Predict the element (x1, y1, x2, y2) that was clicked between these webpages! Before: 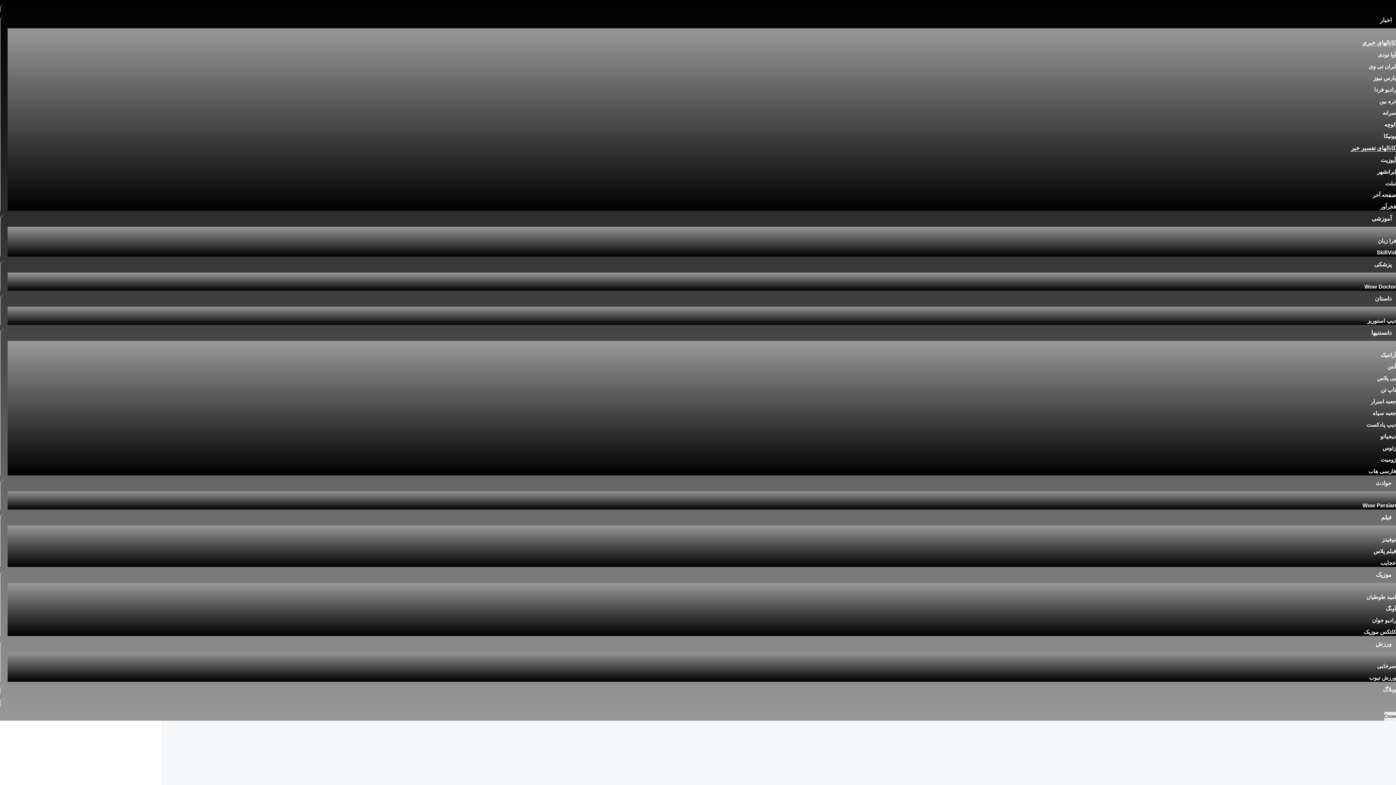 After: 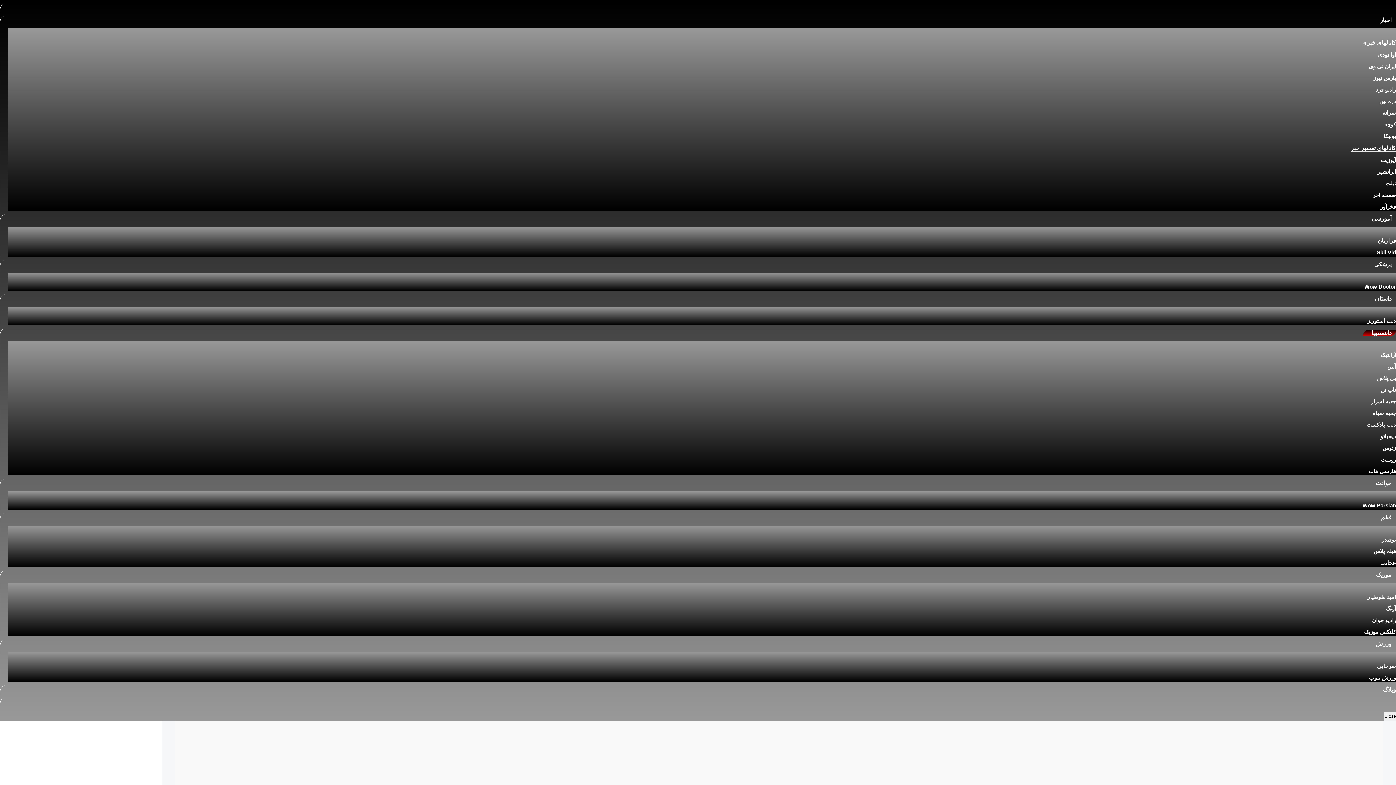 Action: label: آنتن bbox: (1387, 363, 1396, 369)